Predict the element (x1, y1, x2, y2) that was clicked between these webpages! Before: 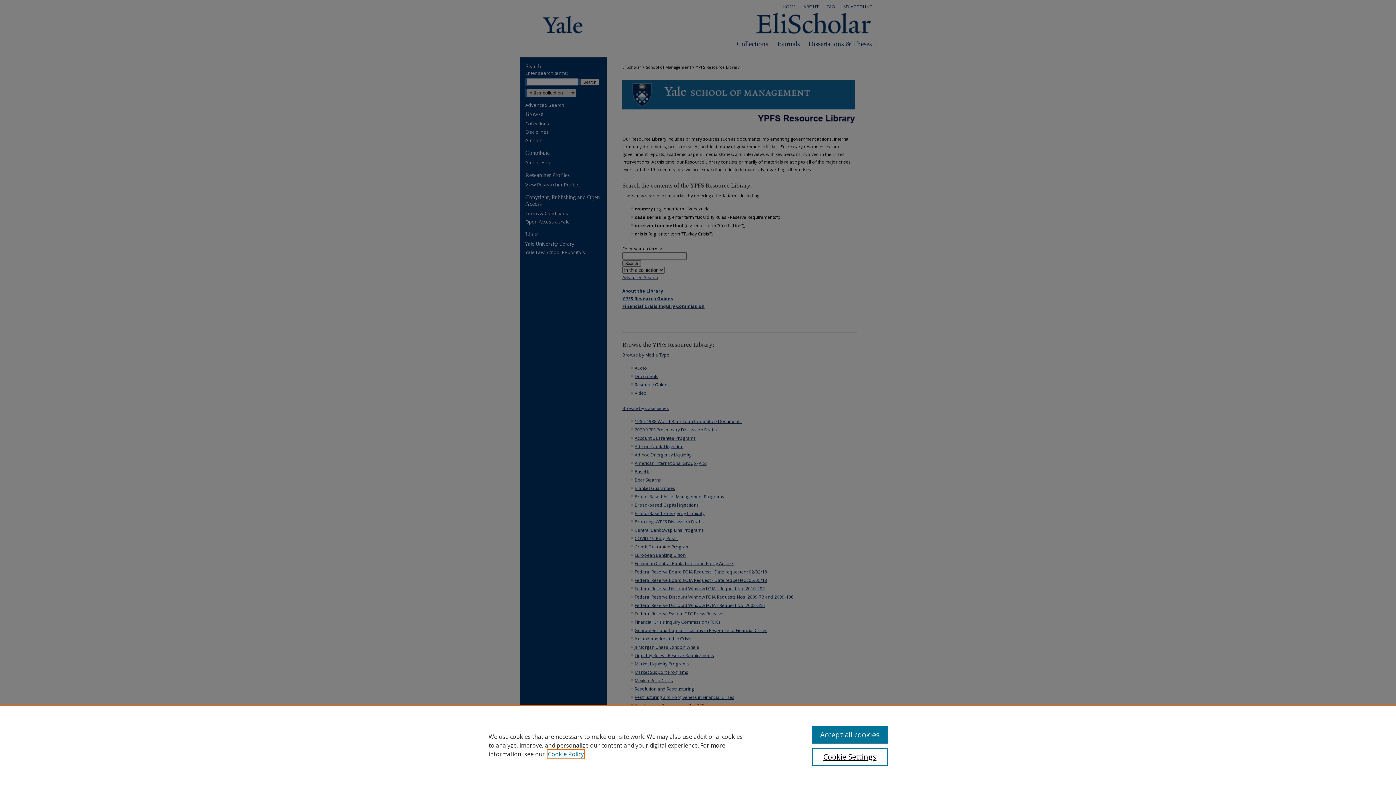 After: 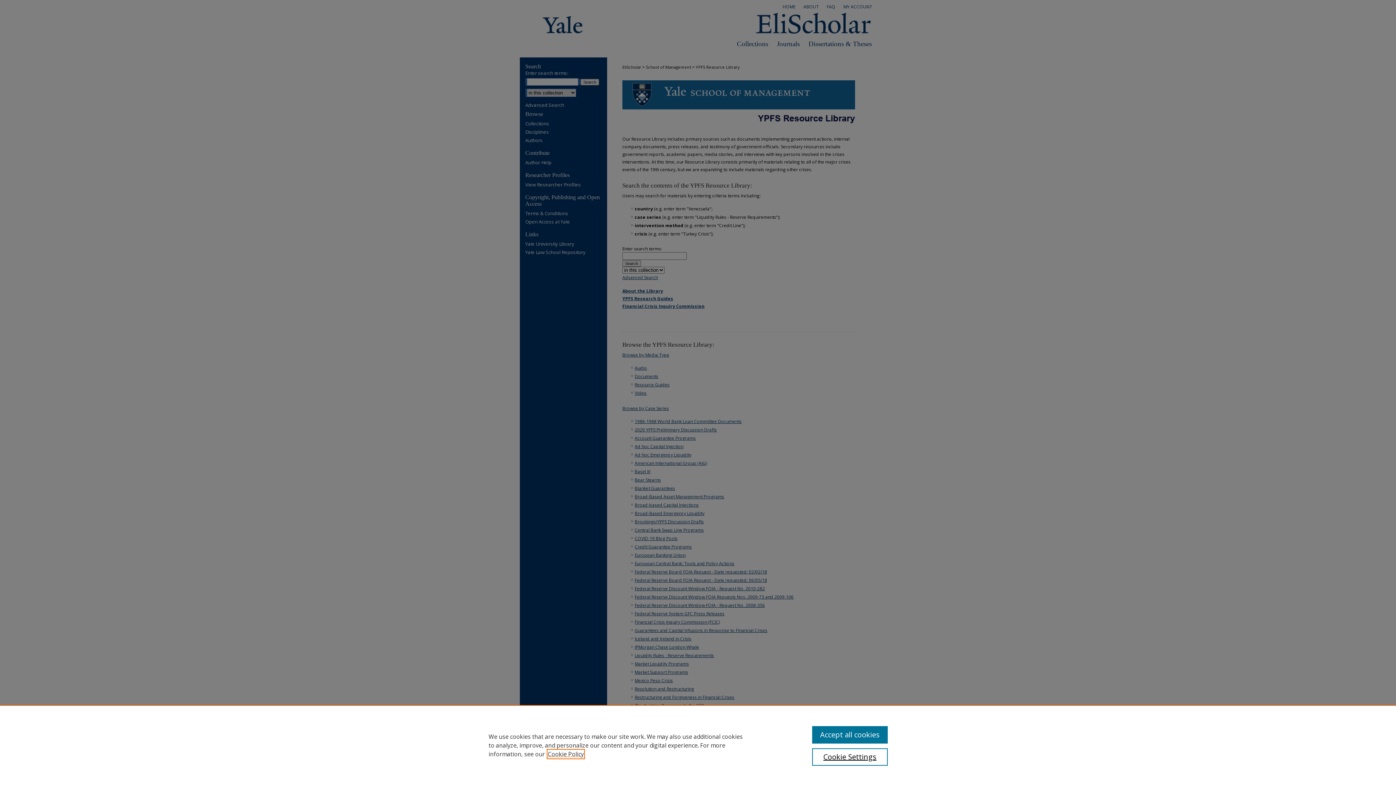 Action: label: , opens in a new tab bbox: (548, 750, 584, 758)